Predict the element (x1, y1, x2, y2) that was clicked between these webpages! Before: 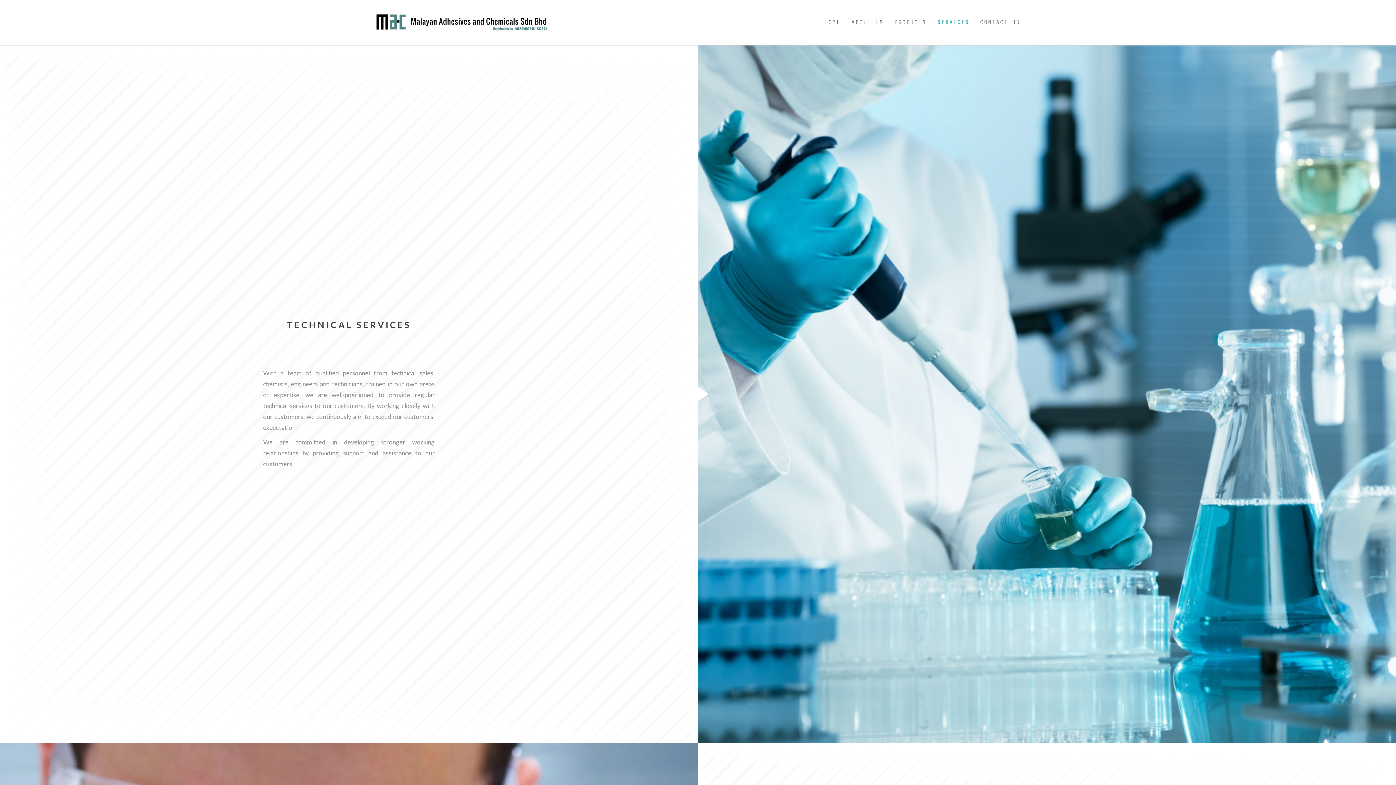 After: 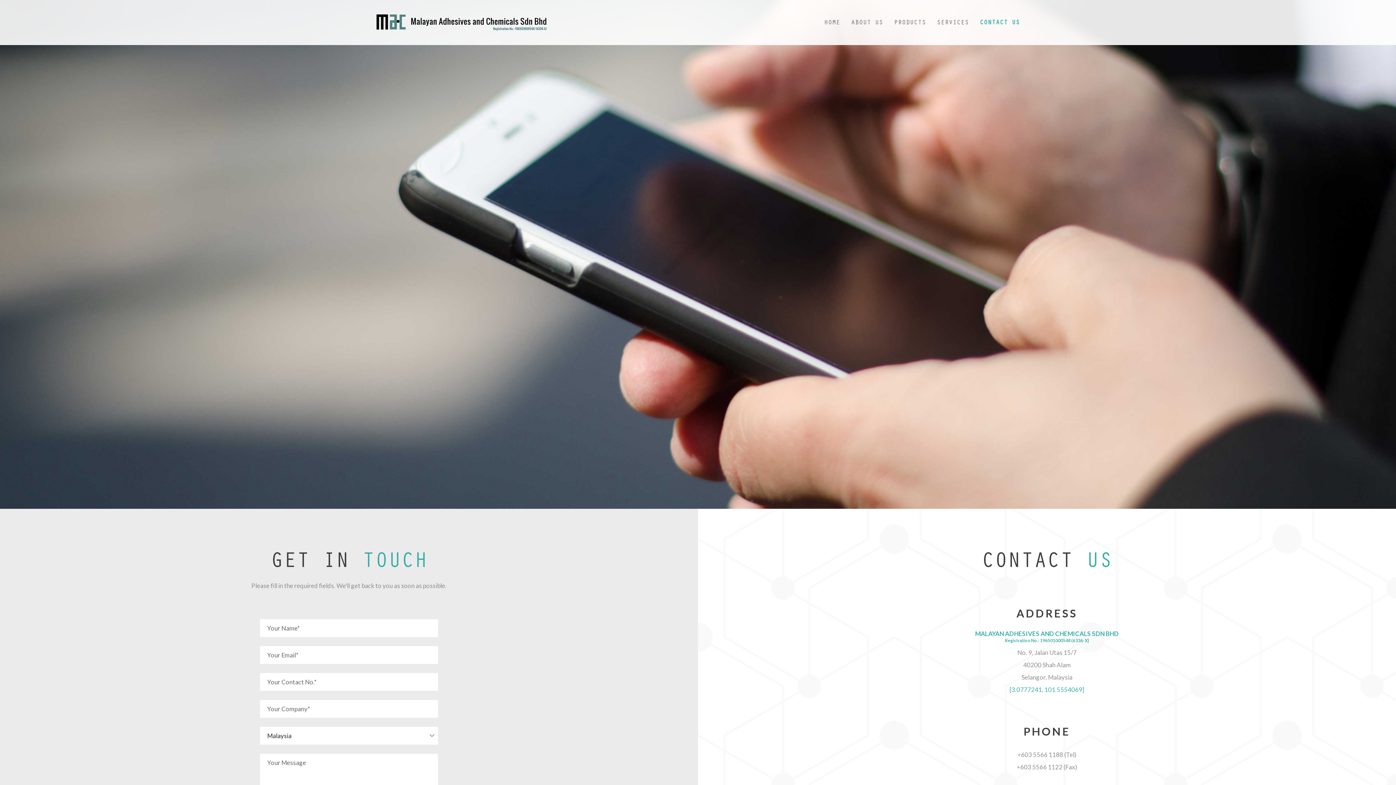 Action: bbox: (980, 19, 1020, 26) label: CONTACT US